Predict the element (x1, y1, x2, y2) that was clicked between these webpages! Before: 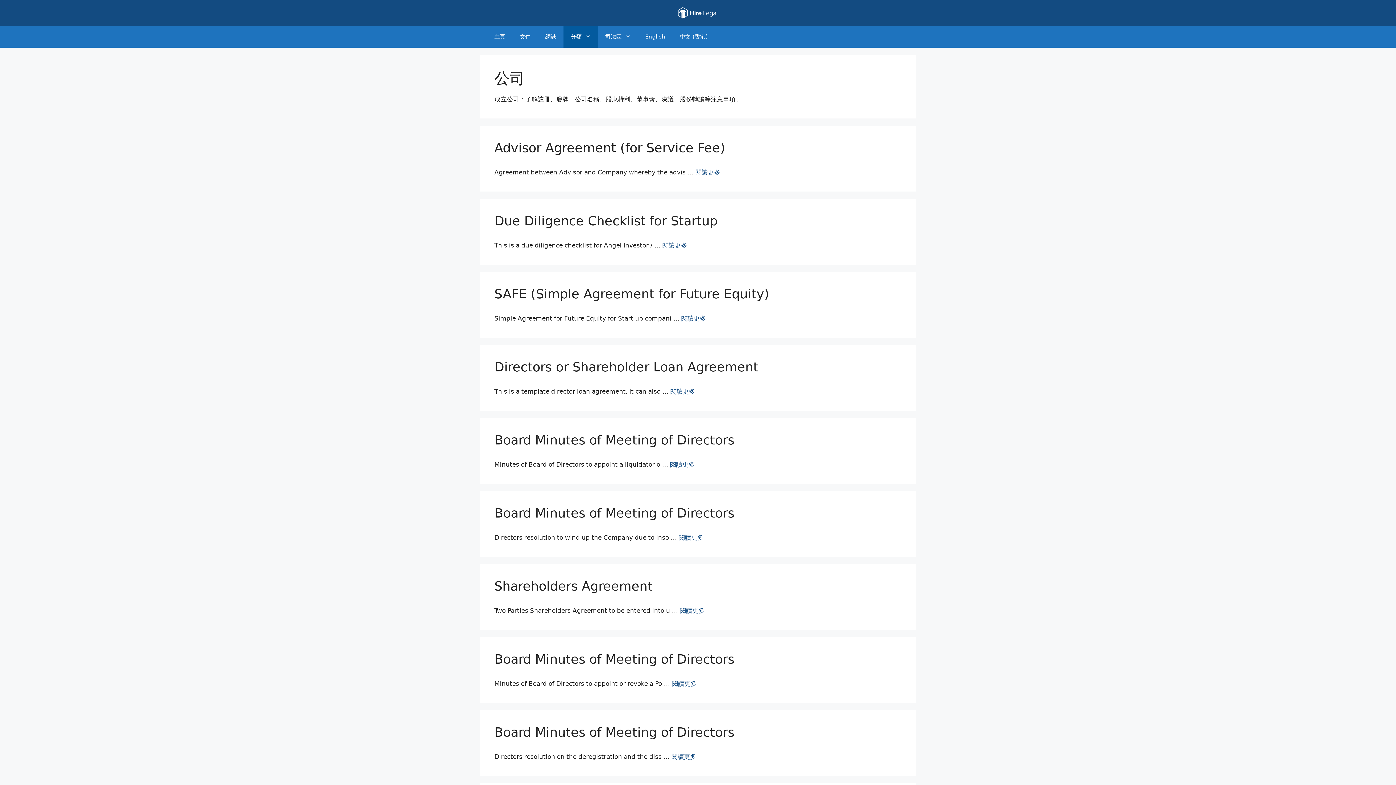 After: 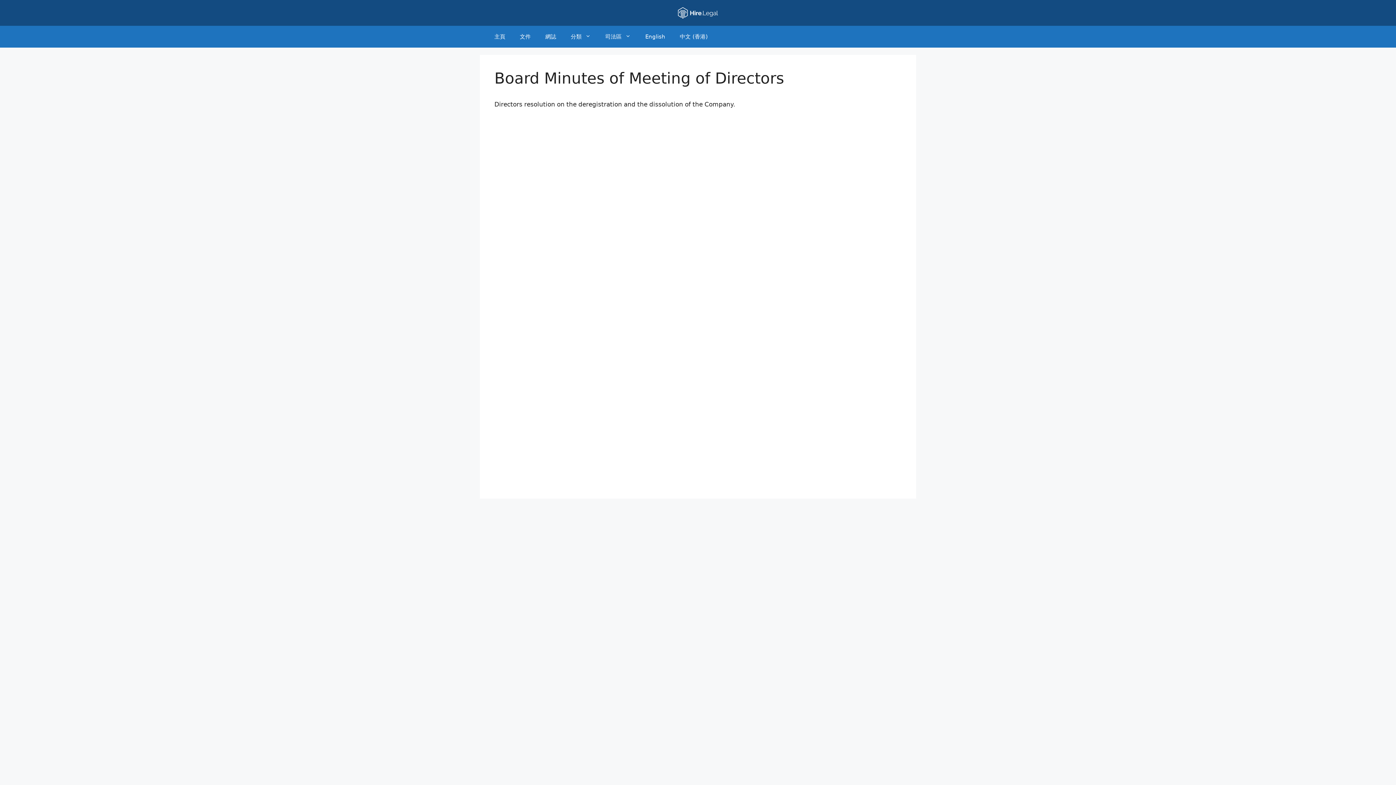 Action: label: More on Board Minutes of Meeting of Directors bbox: (671, 753, 696, 760)